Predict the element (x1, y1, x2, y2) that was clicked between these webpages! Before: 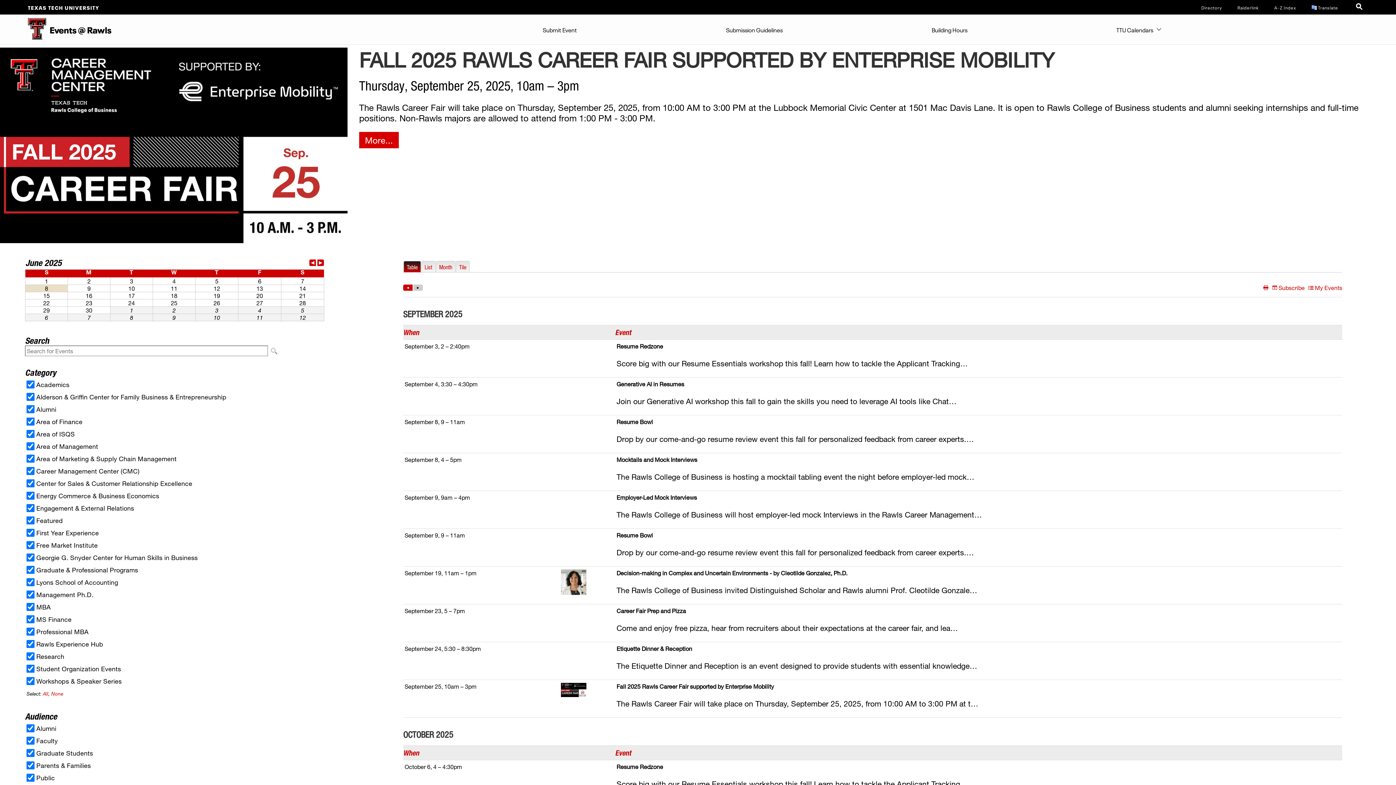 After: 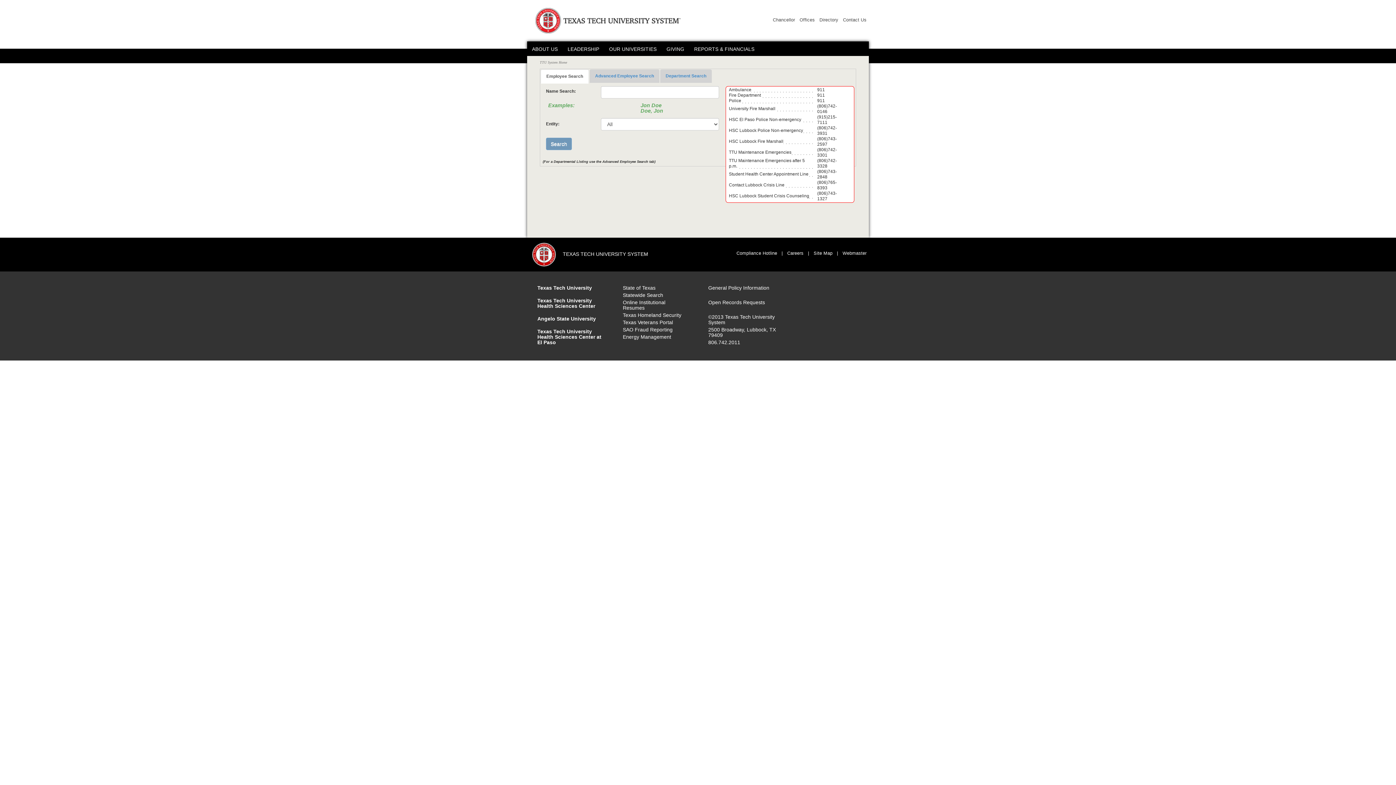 Action: label: TTU System Online Directory bbox: (1201, 4, 1222, 10)